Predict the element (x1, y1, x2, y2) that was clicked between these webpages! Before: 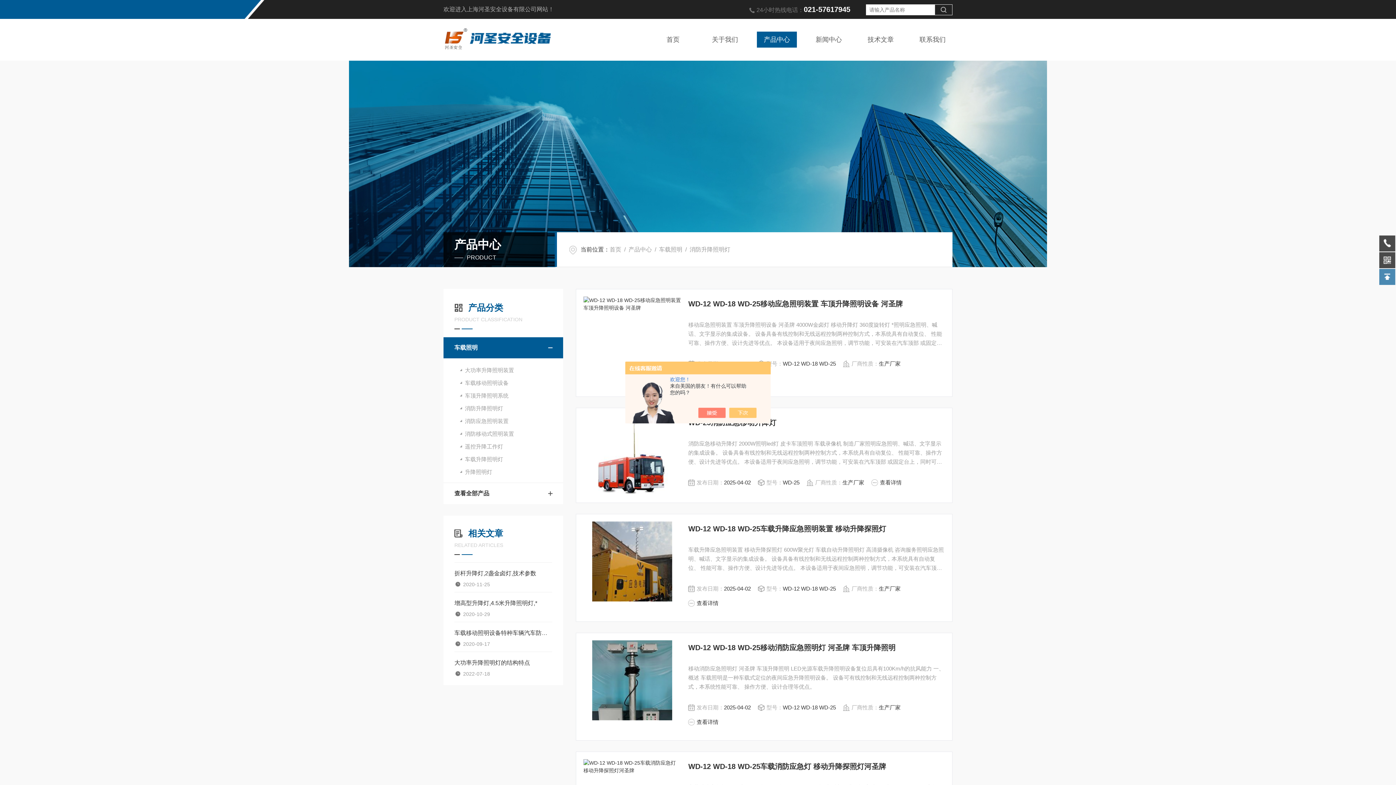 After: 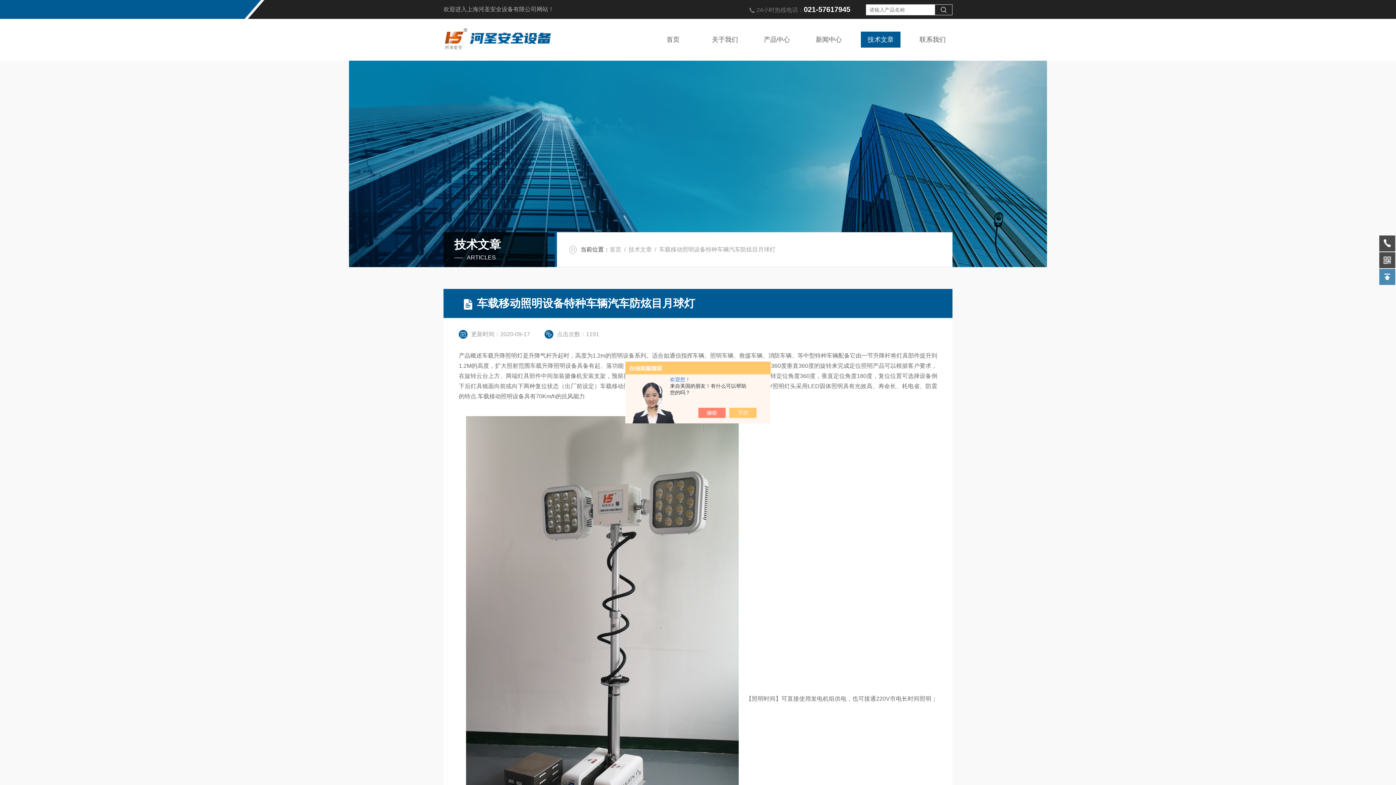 Action: bbox: (454, 626, 552, 640) label: 车载移动照明设备特种车辆汽车防炫目月球灯